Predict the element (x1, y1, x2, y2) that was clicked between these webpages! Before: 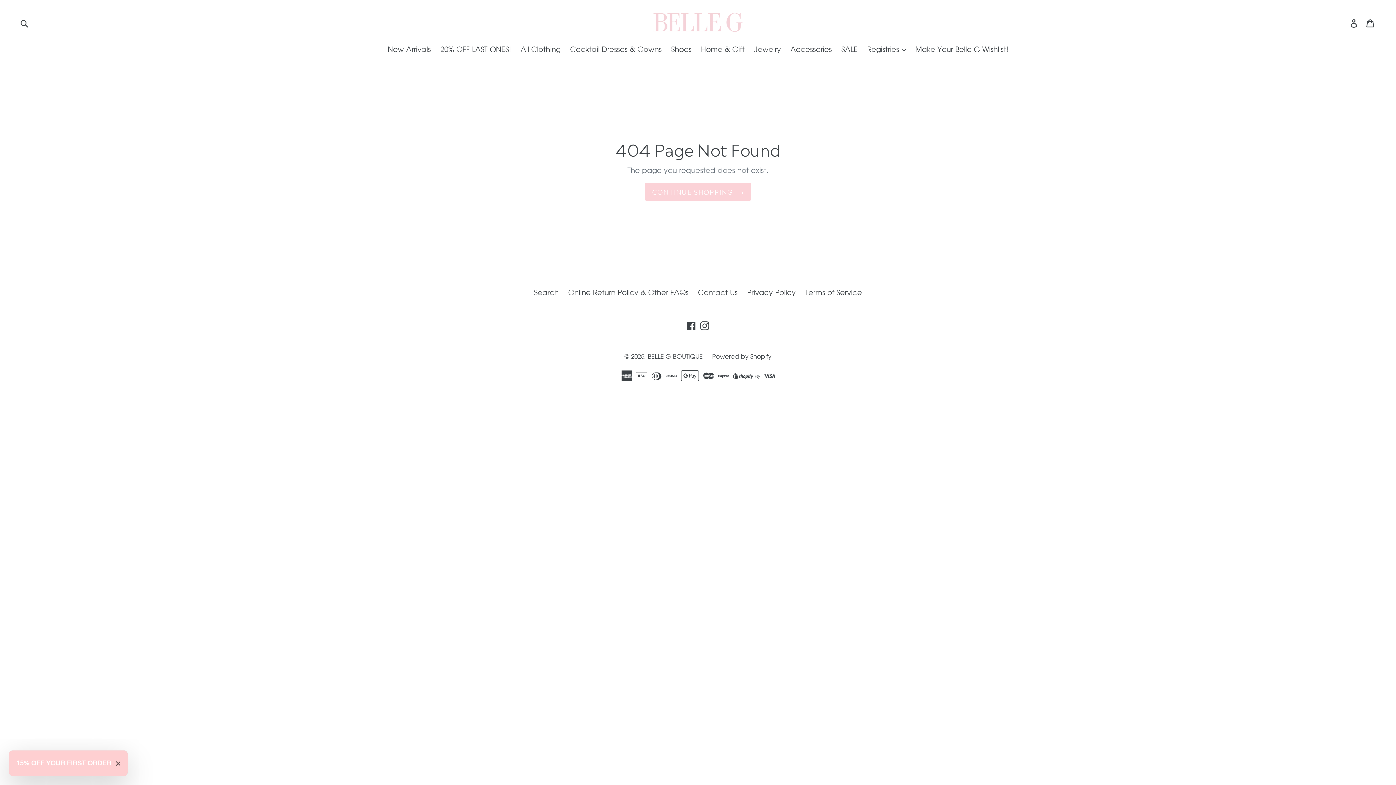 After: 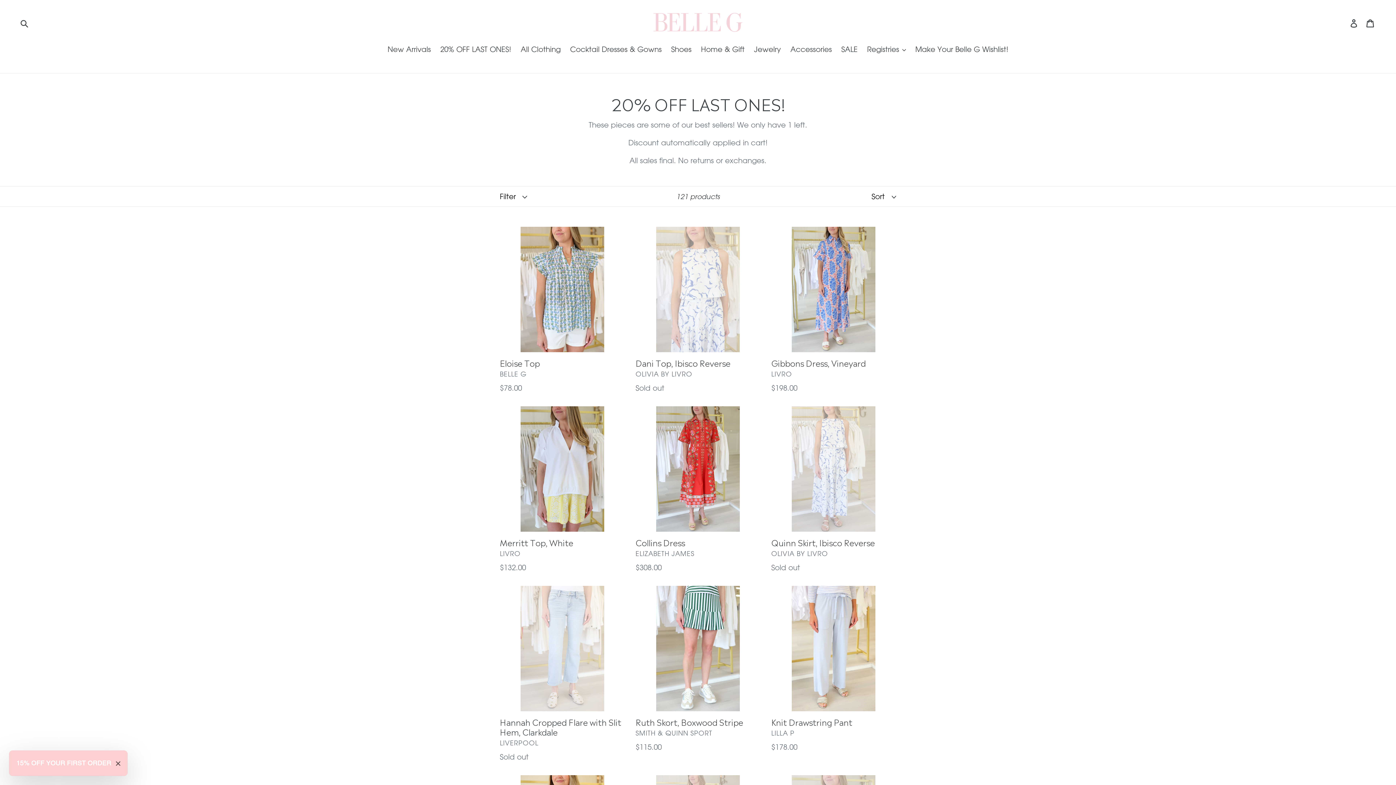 Action: bbox: (436, 44, 515, 56) label: 20% OFF LAST ONES!